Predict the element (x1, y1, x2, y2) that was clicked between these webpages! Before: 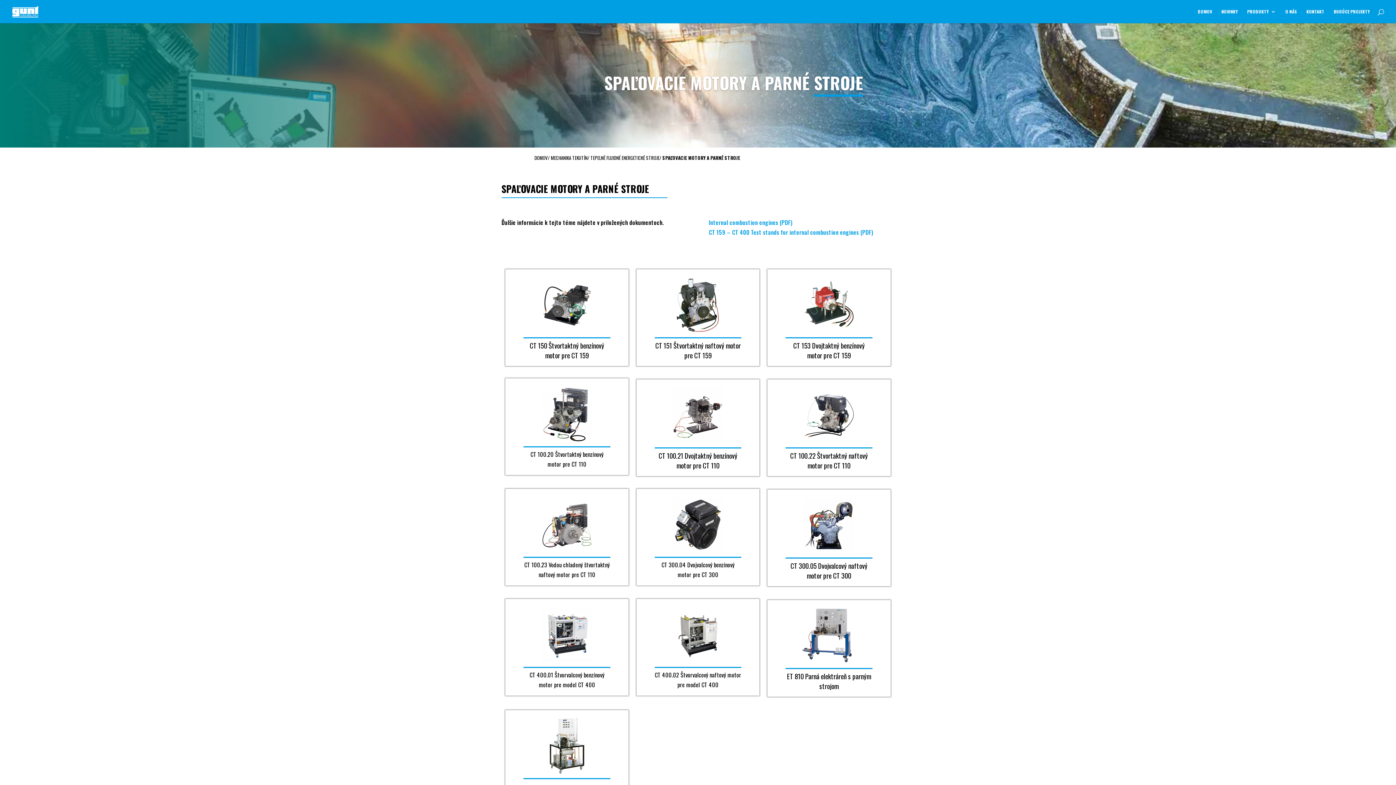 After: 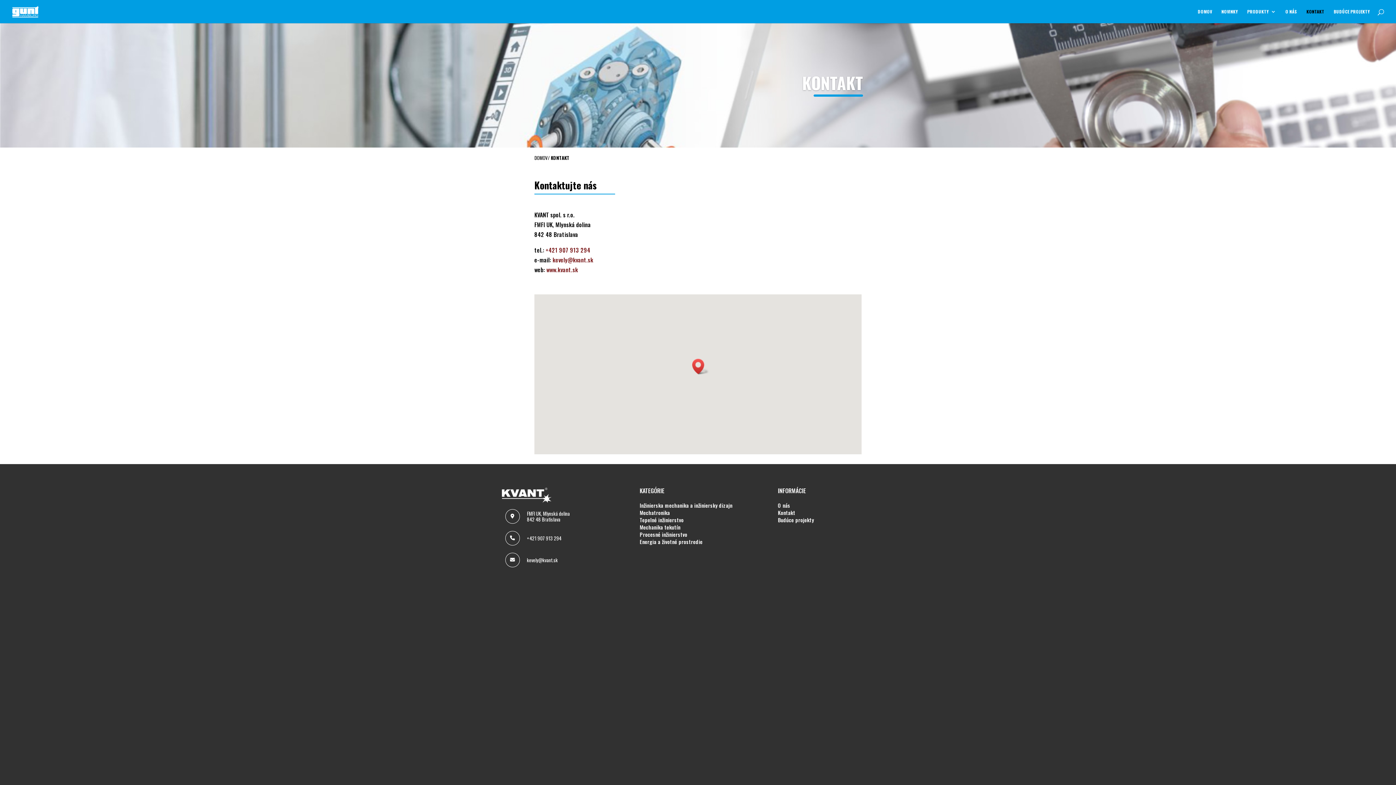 Action: bbox: (1306, 9, 1324, 23) label: KONTAKT